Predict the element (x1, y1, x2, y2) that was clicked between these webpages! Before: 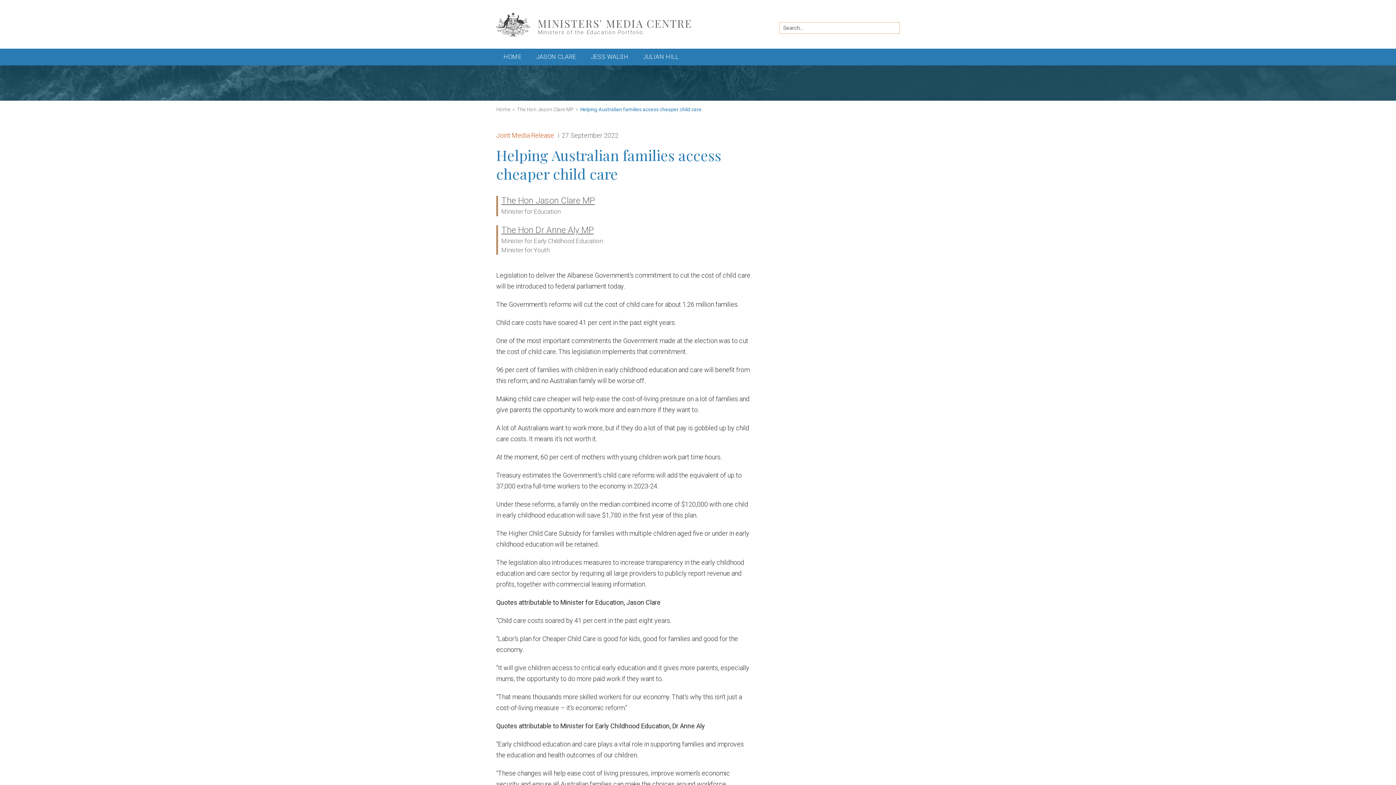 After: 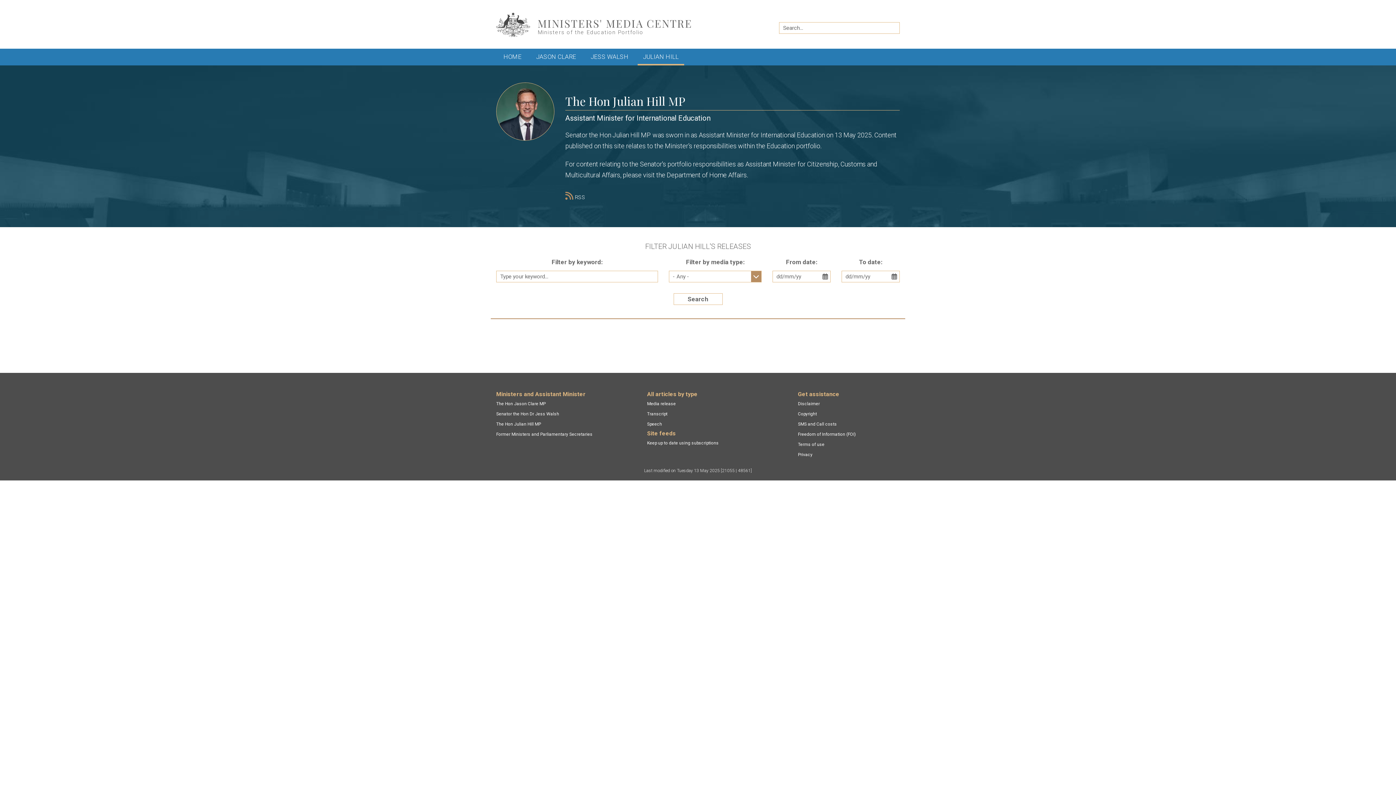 Action: label: JULIAN HILL bbox: (637, 48, 684, 65)